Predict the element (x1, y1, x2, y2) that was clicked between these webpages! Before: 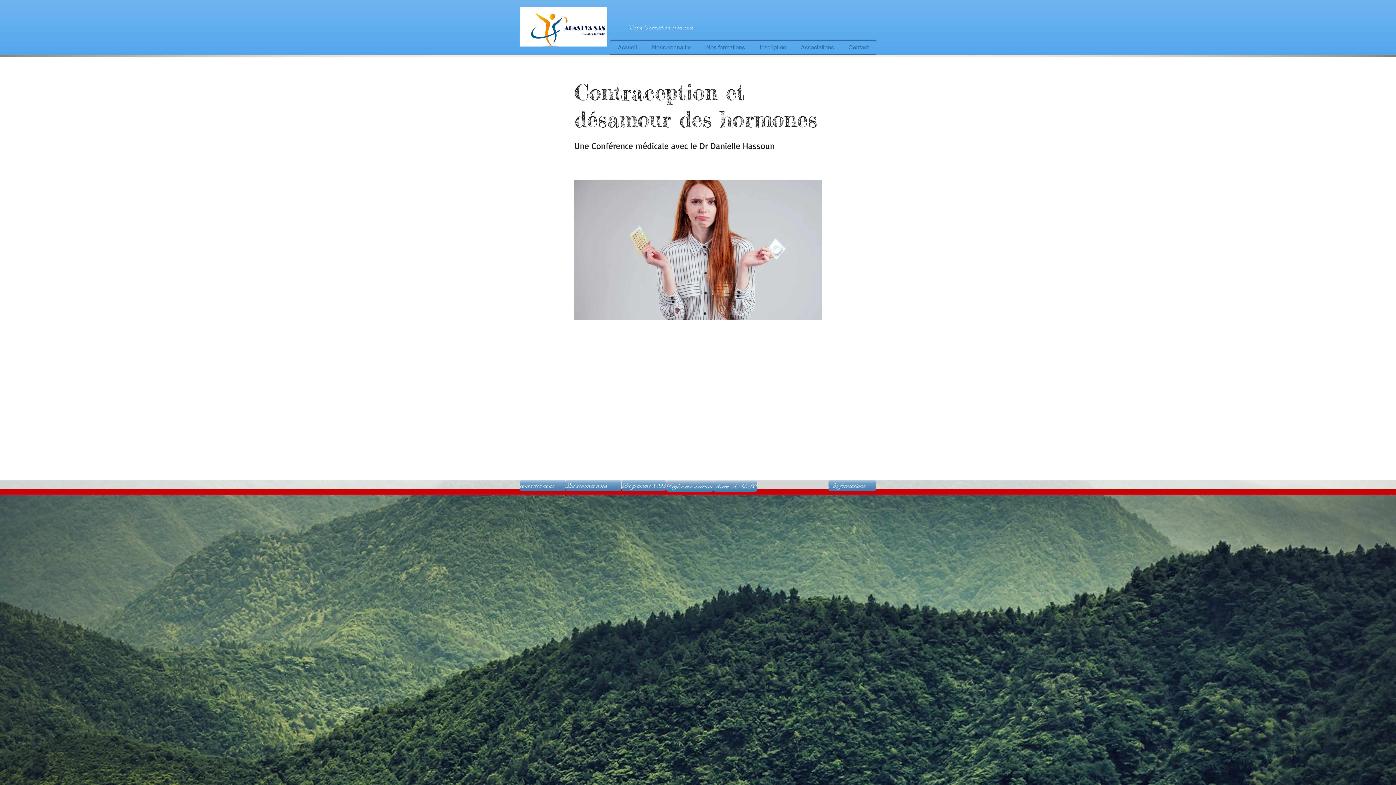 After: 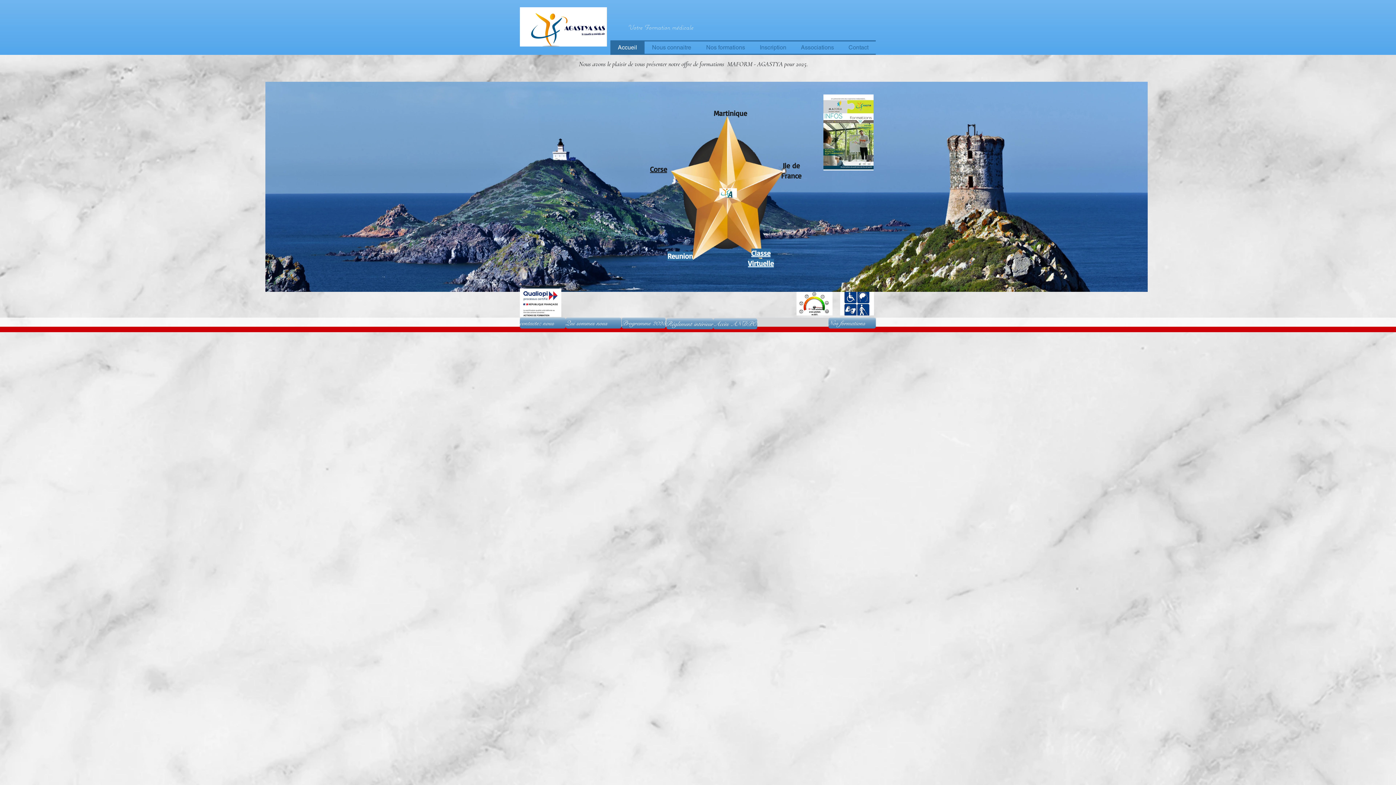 Action: label: Accueil bbox: (610, 41, 644, 53)